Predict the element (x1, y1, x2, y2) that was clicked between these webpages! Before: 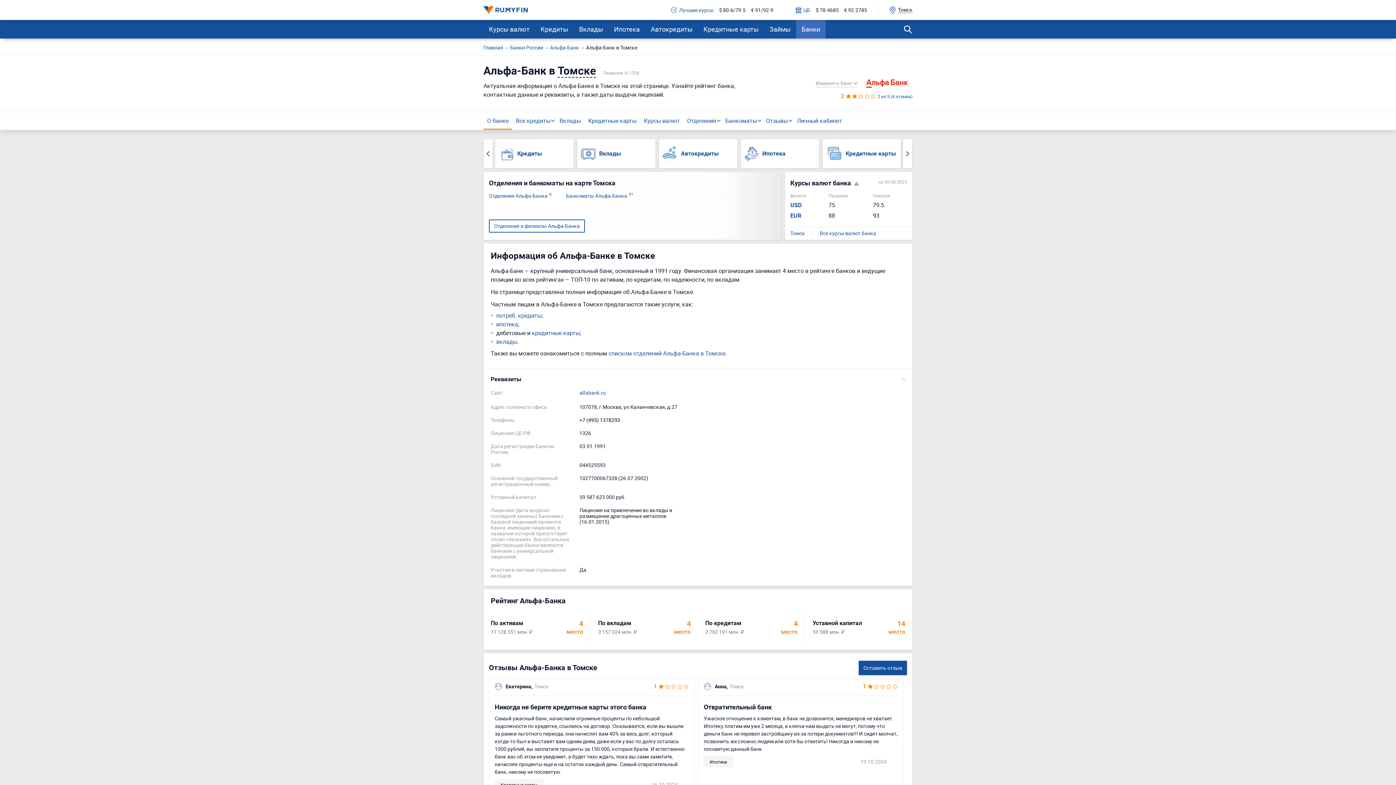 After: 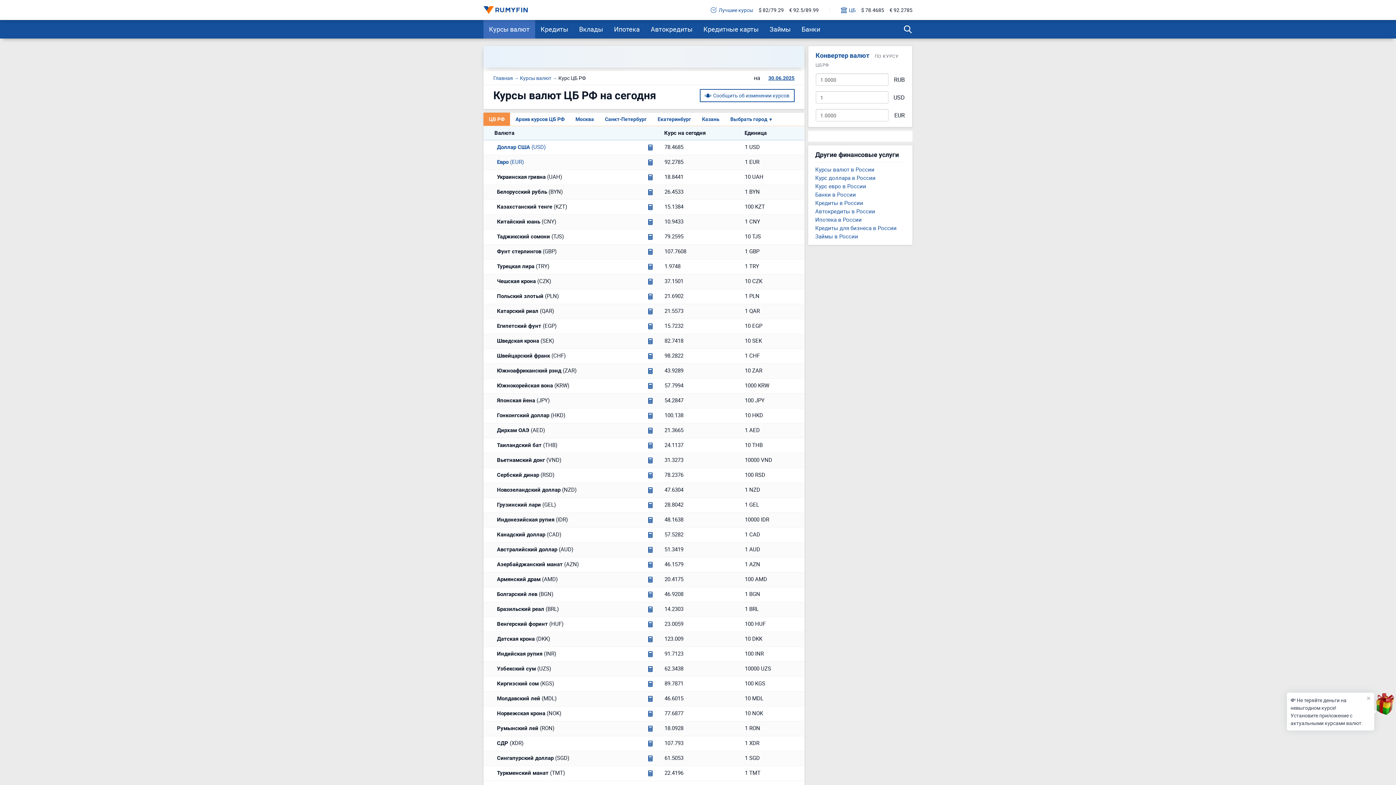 Action: bbox: (795, 7, 810, 12) label: ЦБ